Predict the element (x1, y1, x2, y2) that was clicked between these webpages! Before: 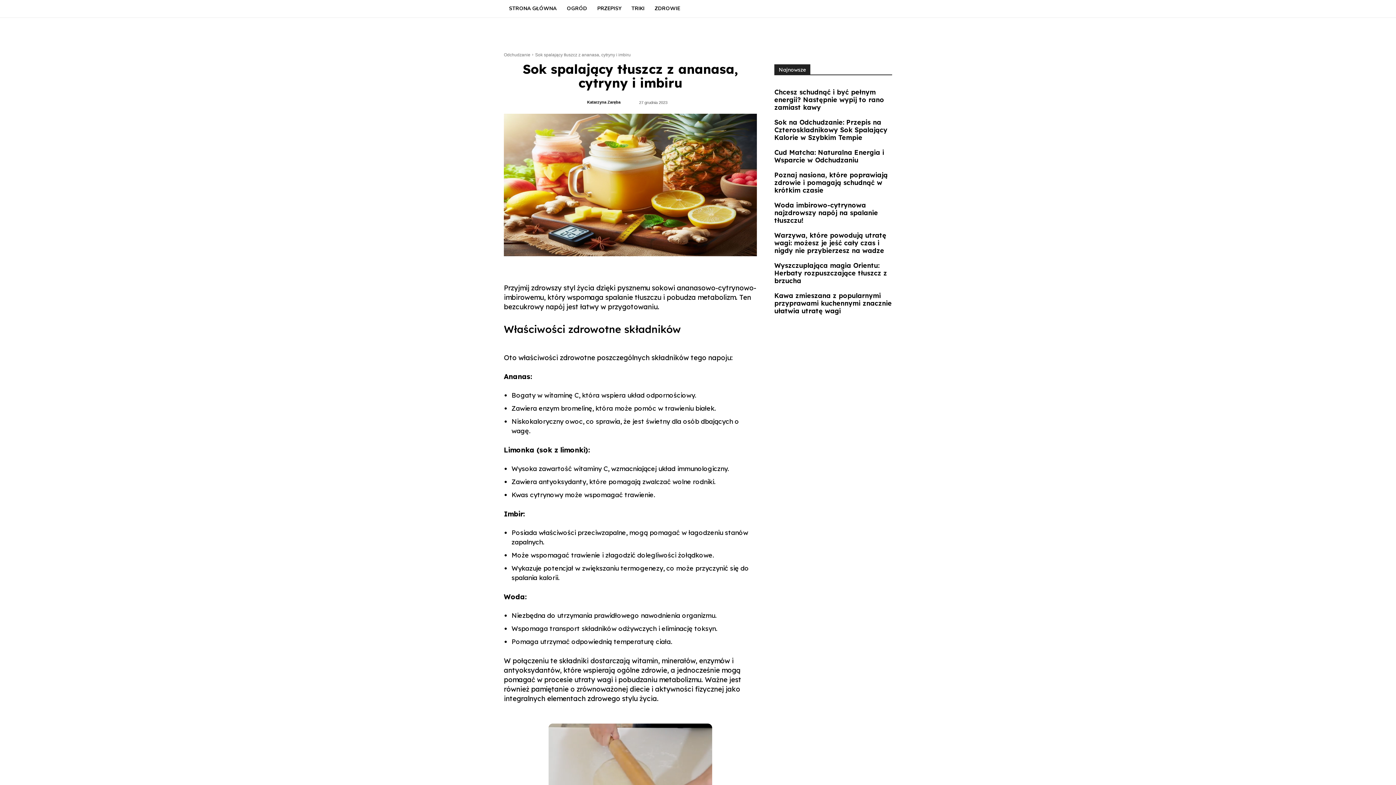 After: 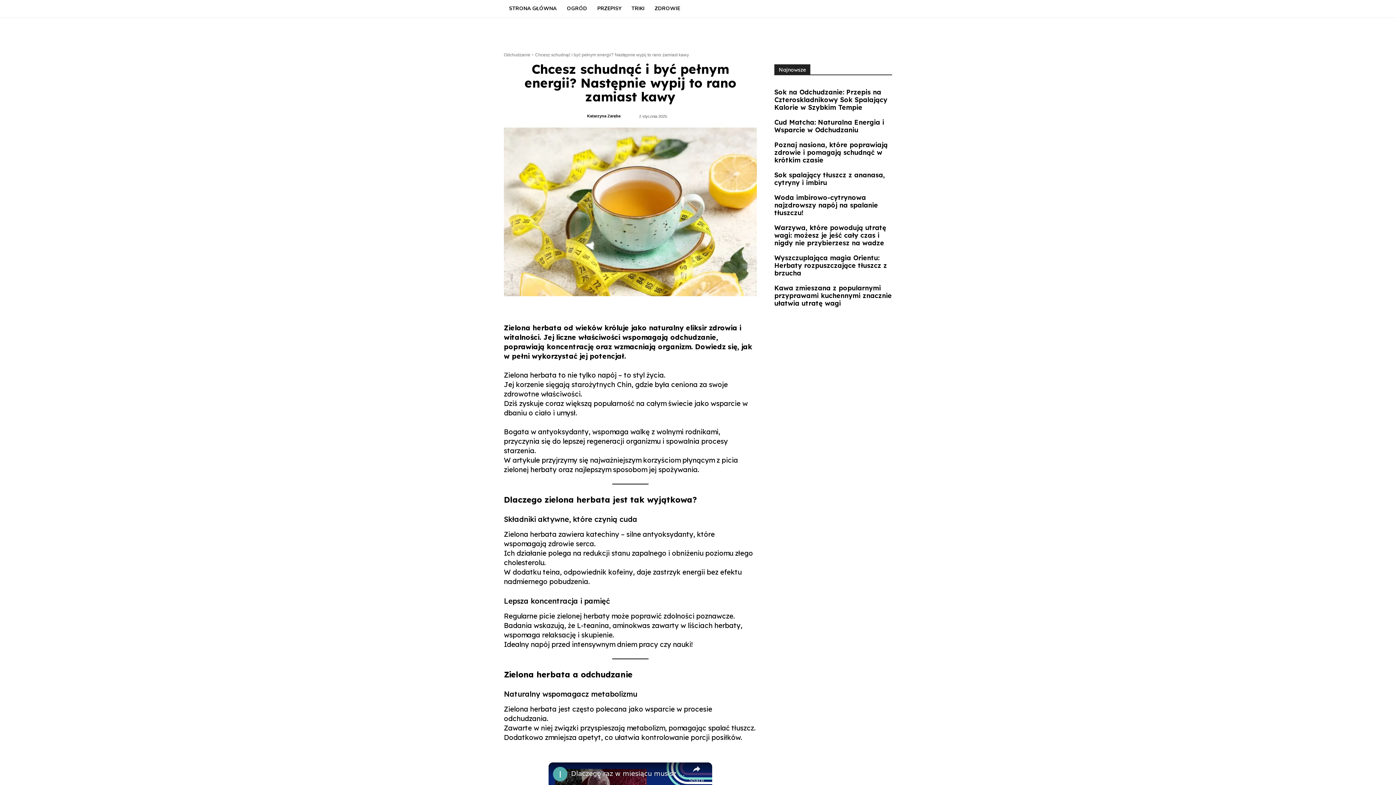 Action: label: Chcesz schudnąć i być pełnym energii? Następnie wypij to rano zamiast kawy bbox: (774, 88, 884, 111)